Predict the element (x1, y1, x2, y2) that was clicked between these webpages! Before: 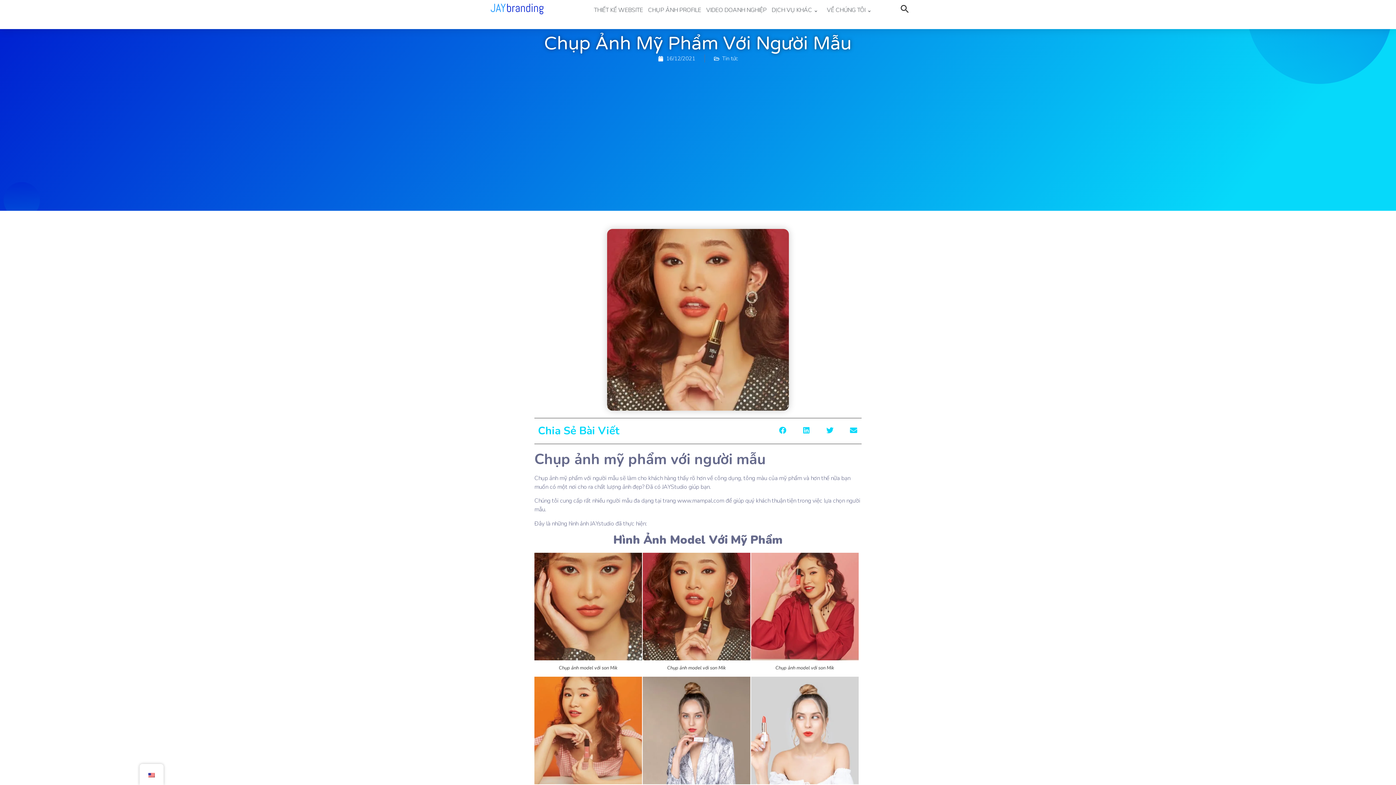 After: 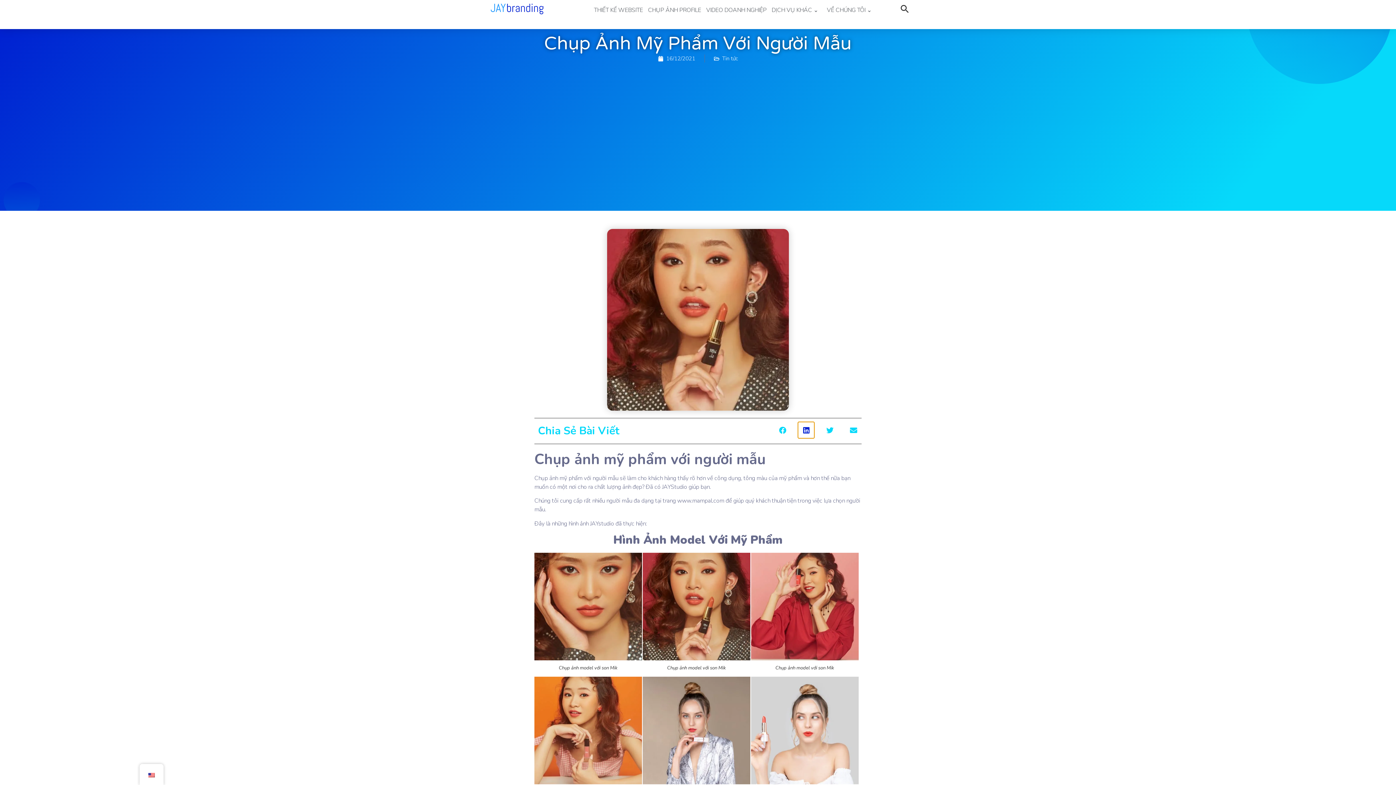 Action: bbox: (798, 422, 814, 438) label: Chia sẻ trên linkedin